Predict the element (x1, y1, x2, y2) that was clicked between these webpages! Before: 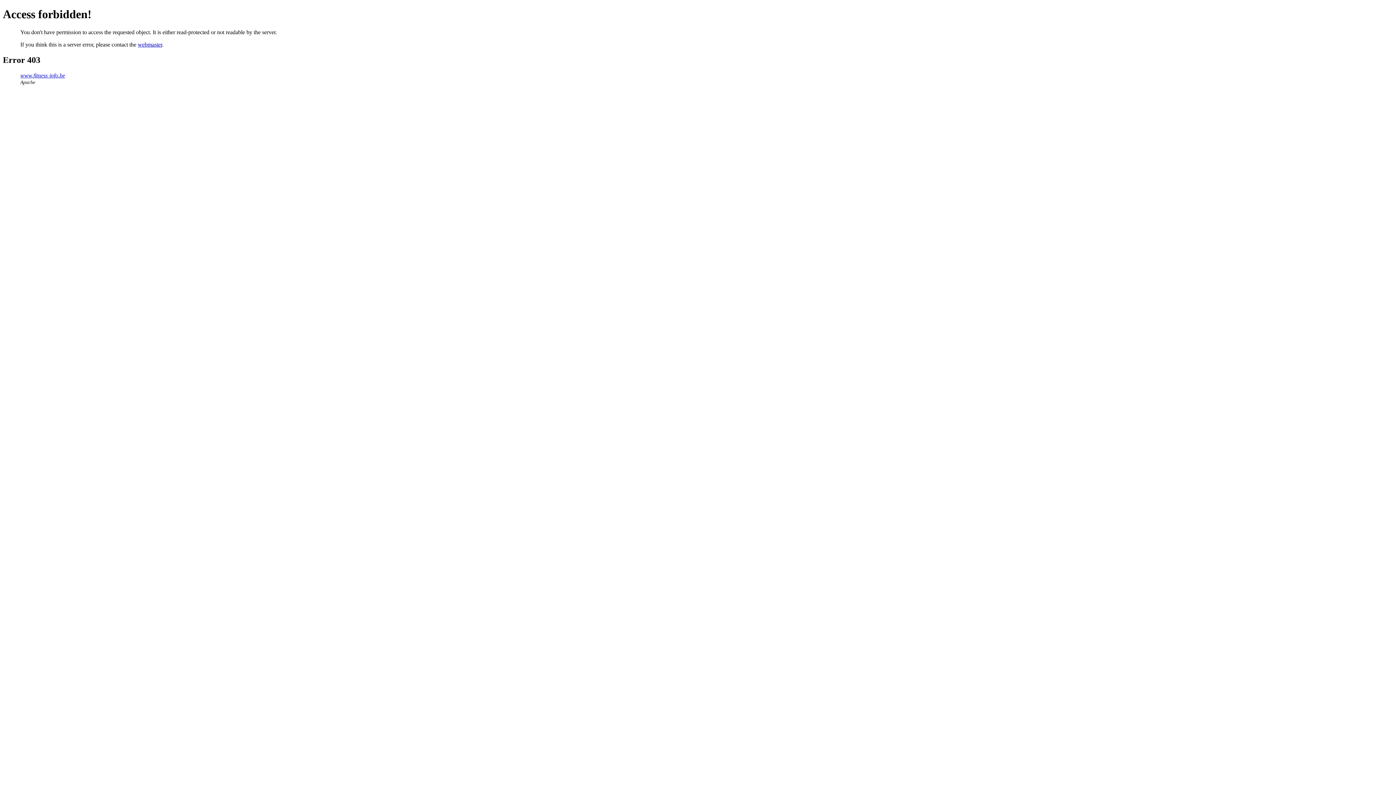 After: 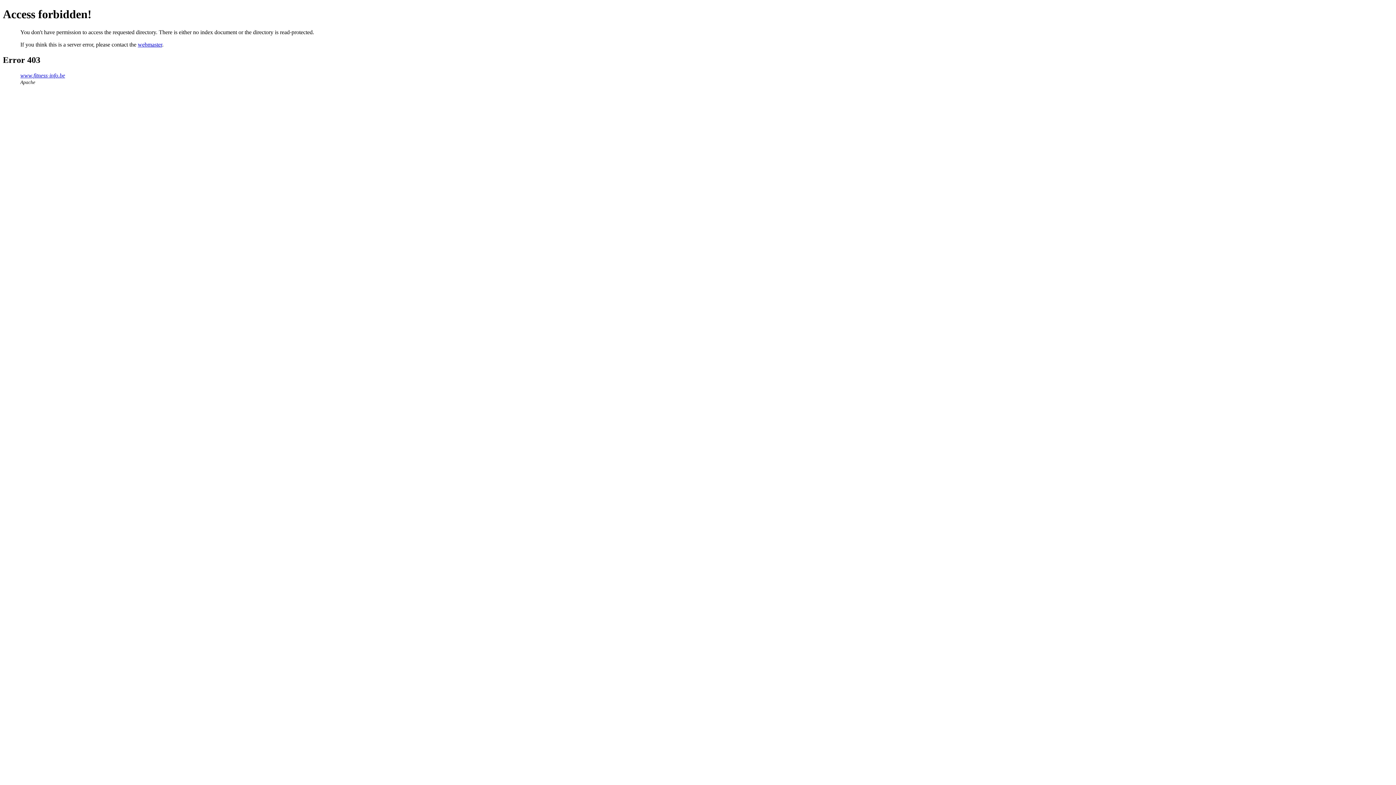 Action: bbox: (20, 72, 65, 78) label: www.fitness-info.be